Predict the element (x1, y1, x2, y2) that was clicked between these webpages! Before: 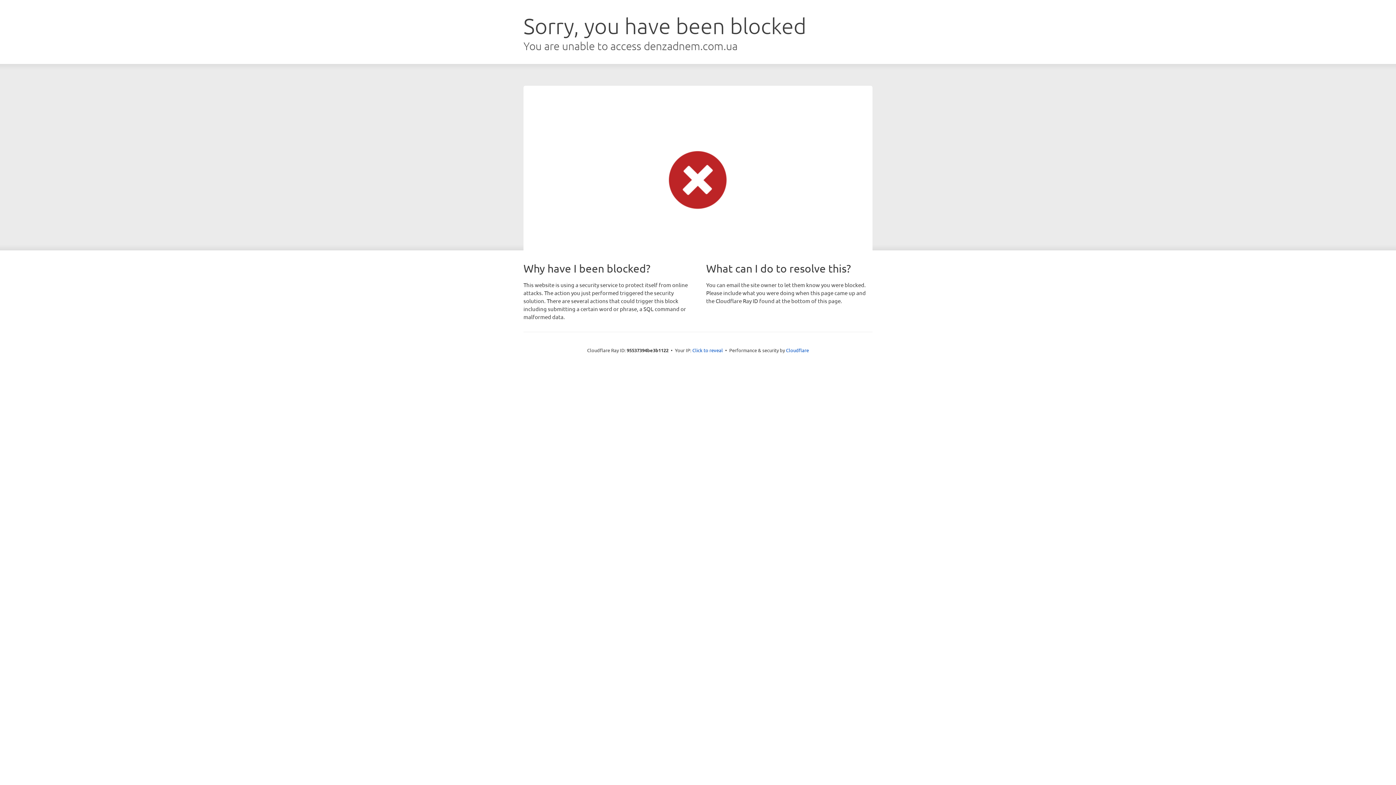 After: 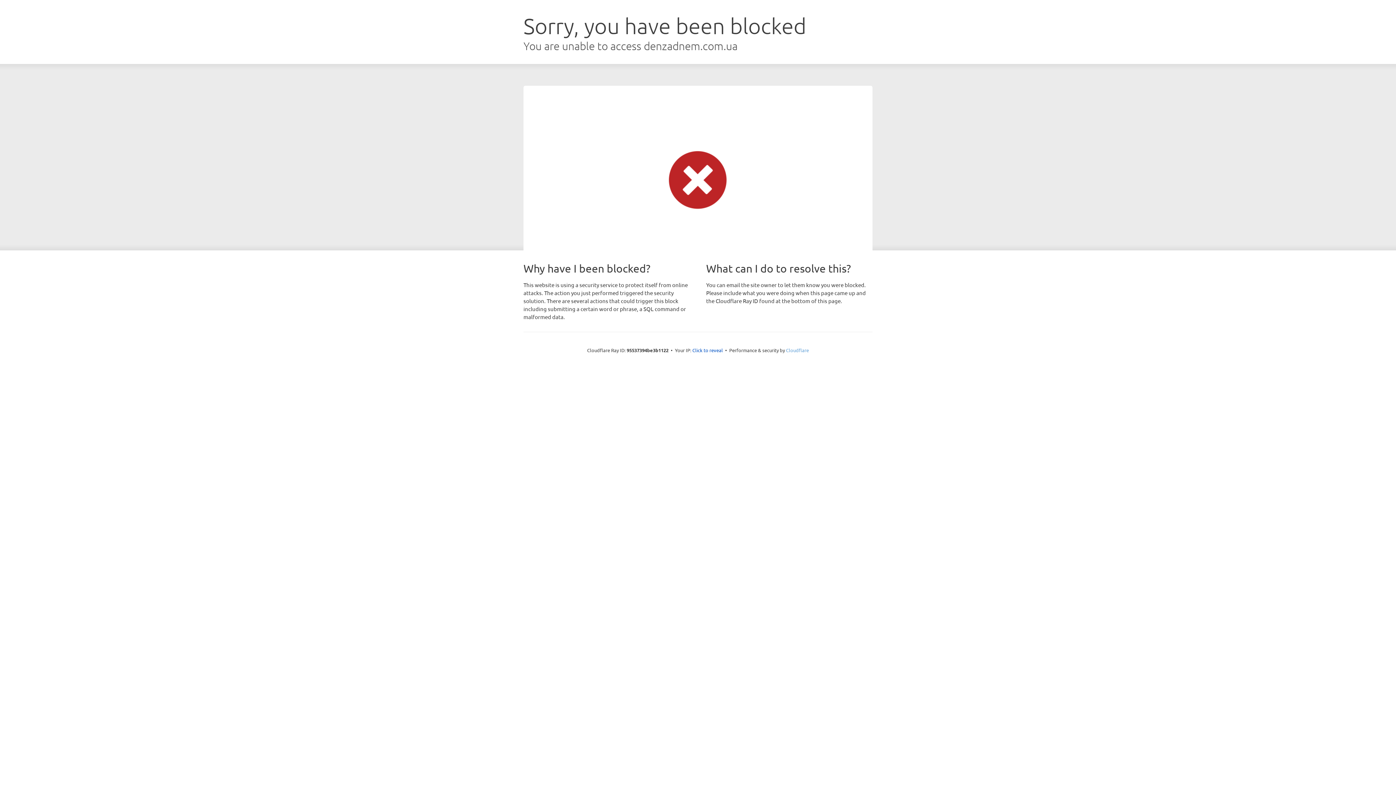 Action: bbox: (786, 347, 809, 353) label: Cloudflare